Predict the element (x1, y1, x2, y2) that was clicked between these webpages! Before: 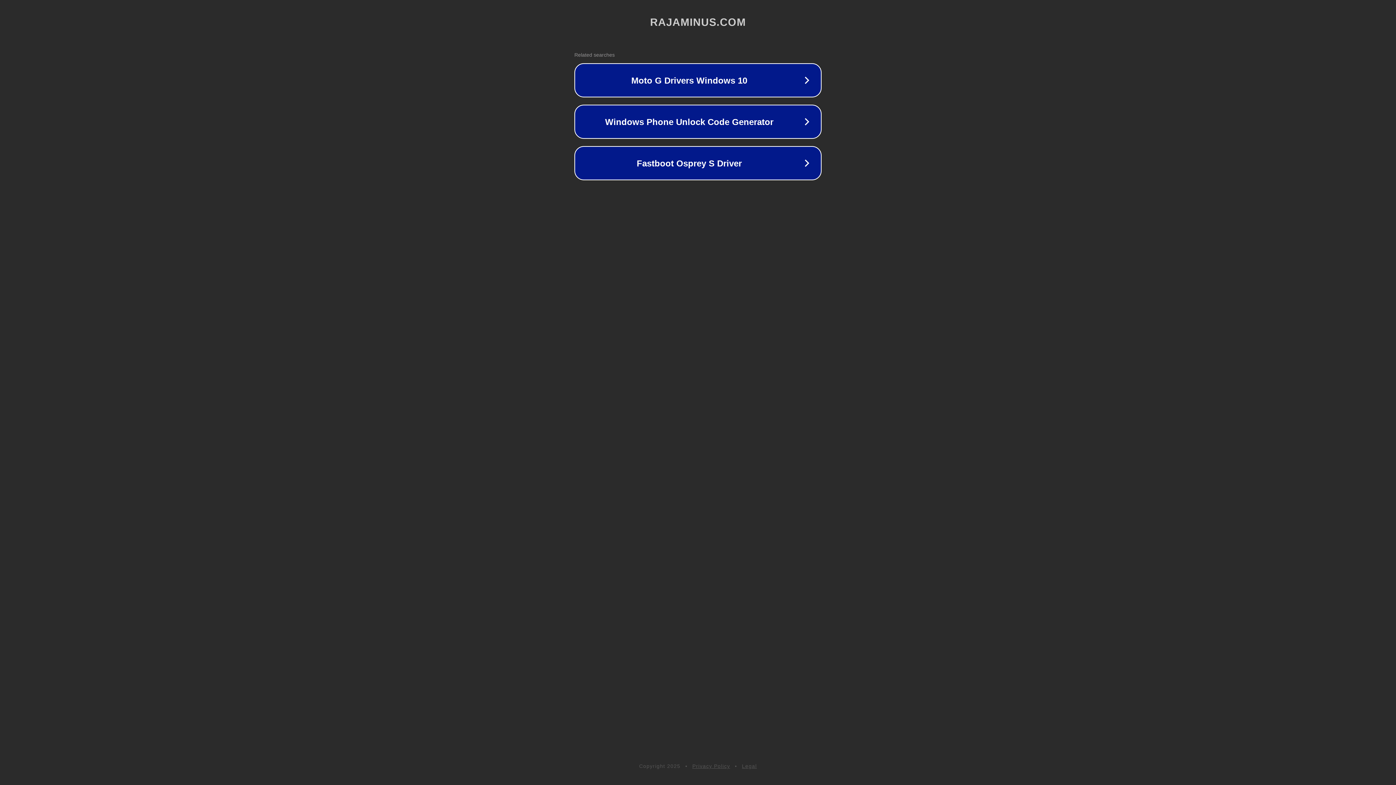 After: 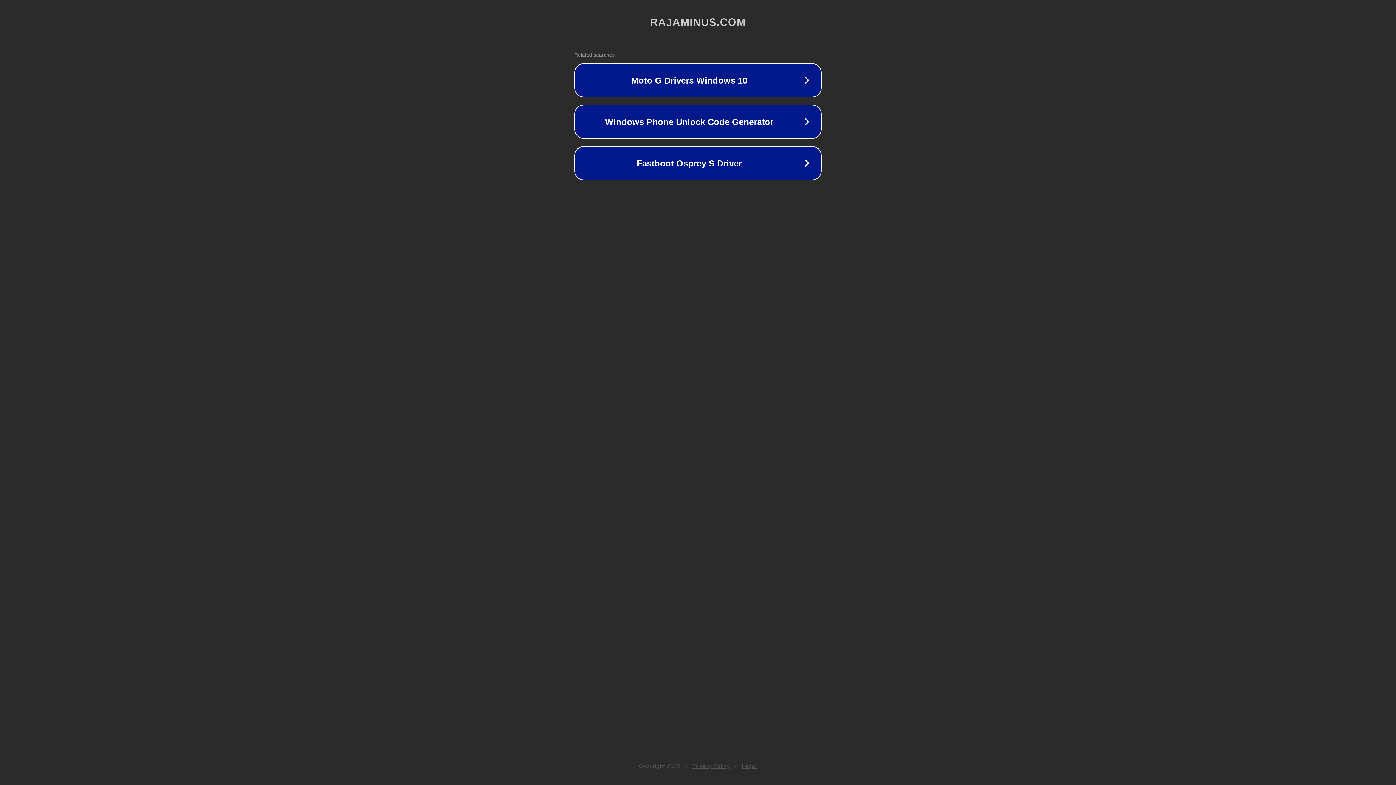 Action: bbox: (742, 763, 757, 769) label: Legal